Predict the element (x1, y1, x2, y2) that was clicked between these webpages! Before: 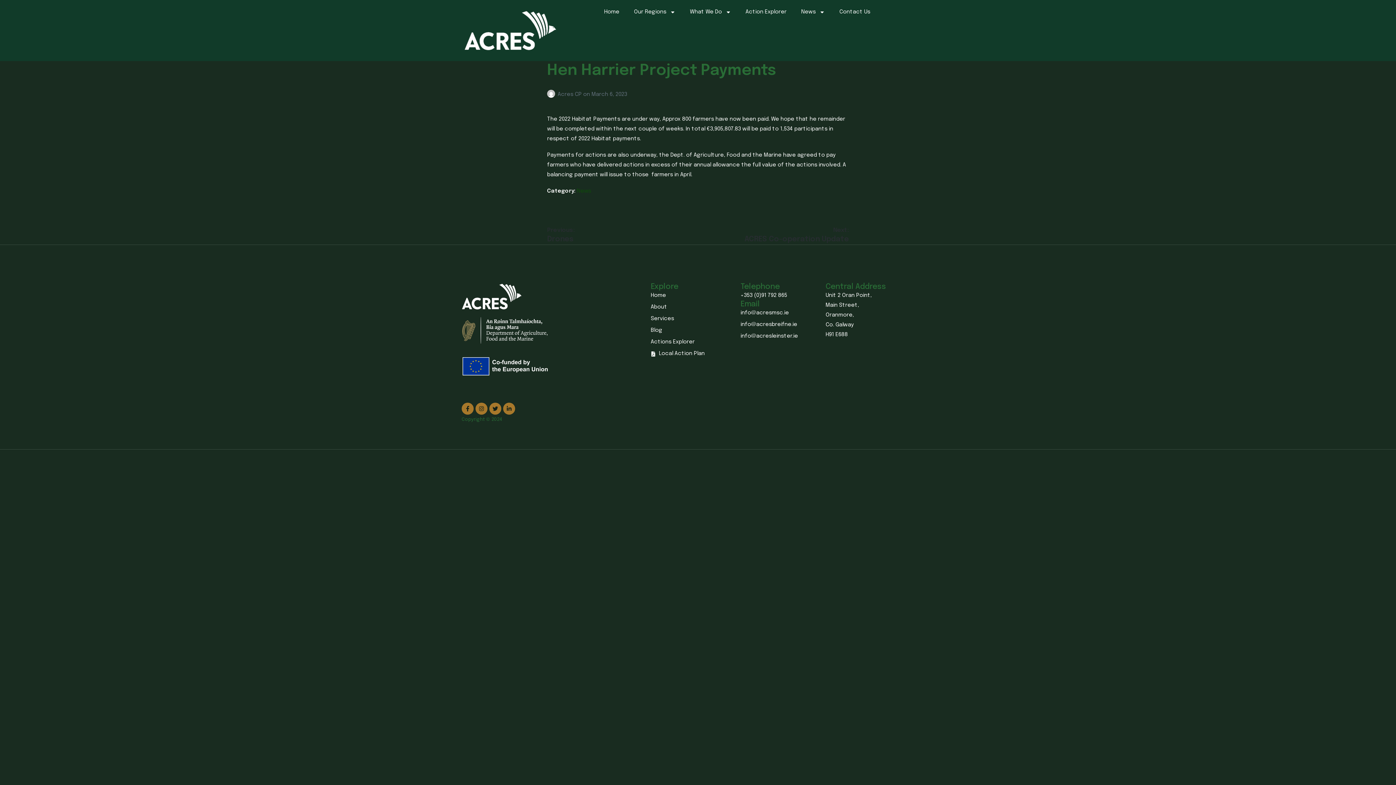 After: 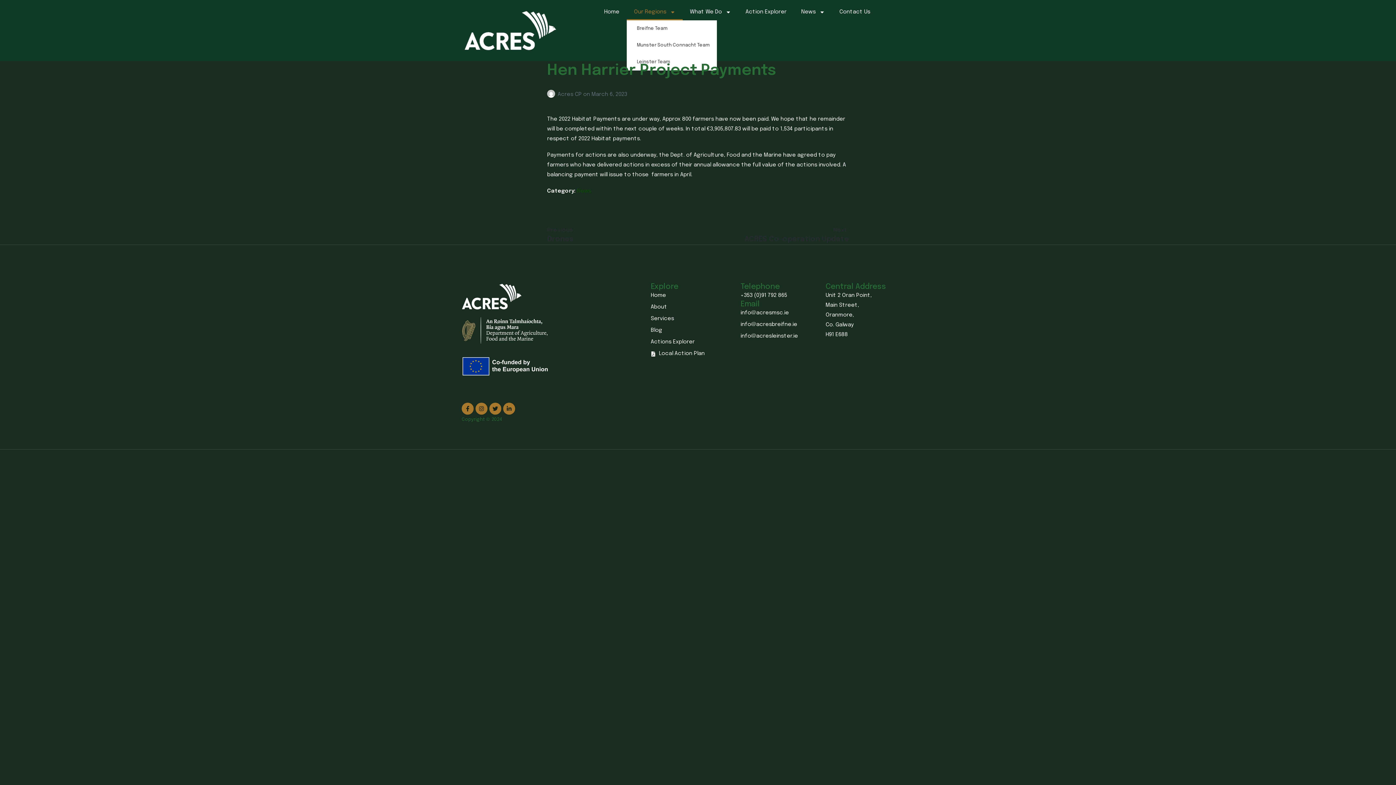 Action: label: Our Regions bbox: (626, 3, 682, 20)